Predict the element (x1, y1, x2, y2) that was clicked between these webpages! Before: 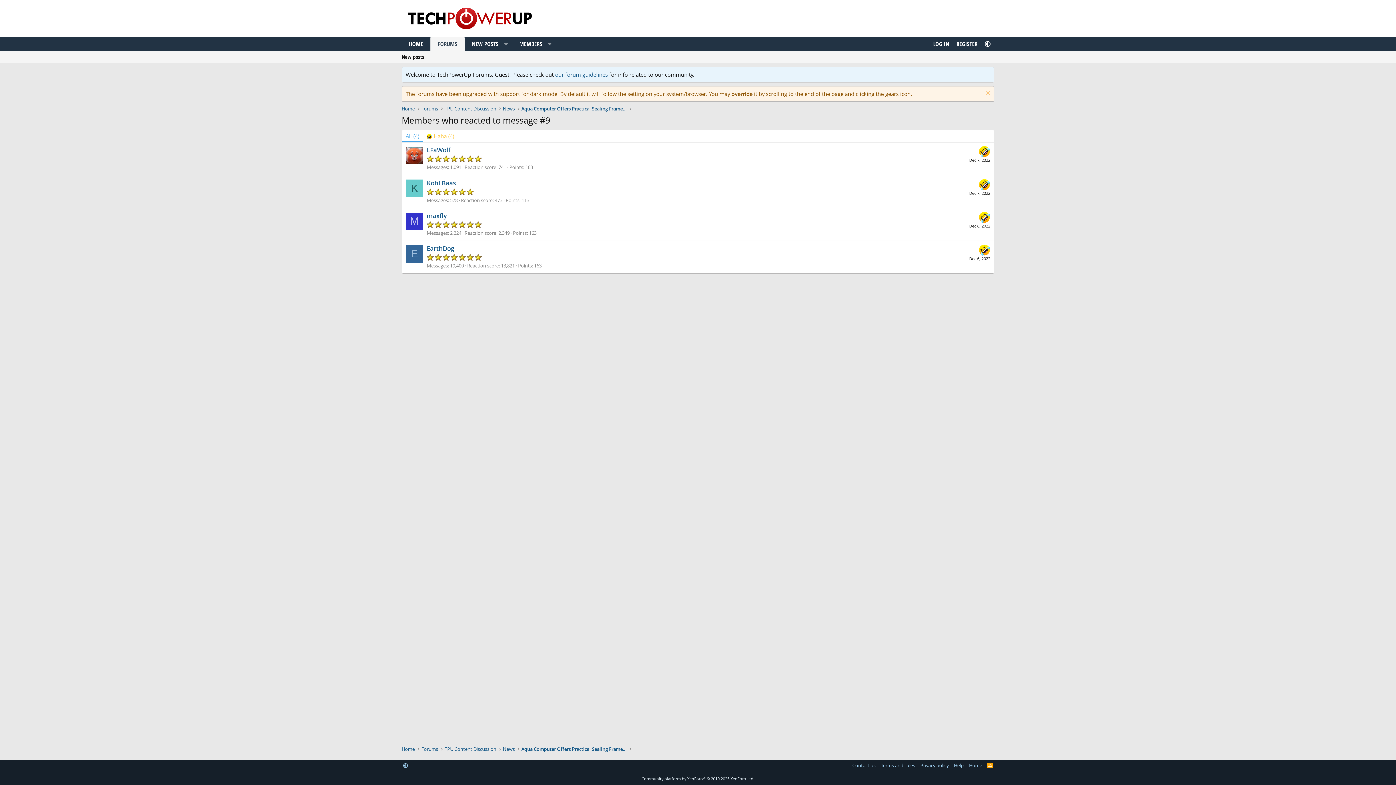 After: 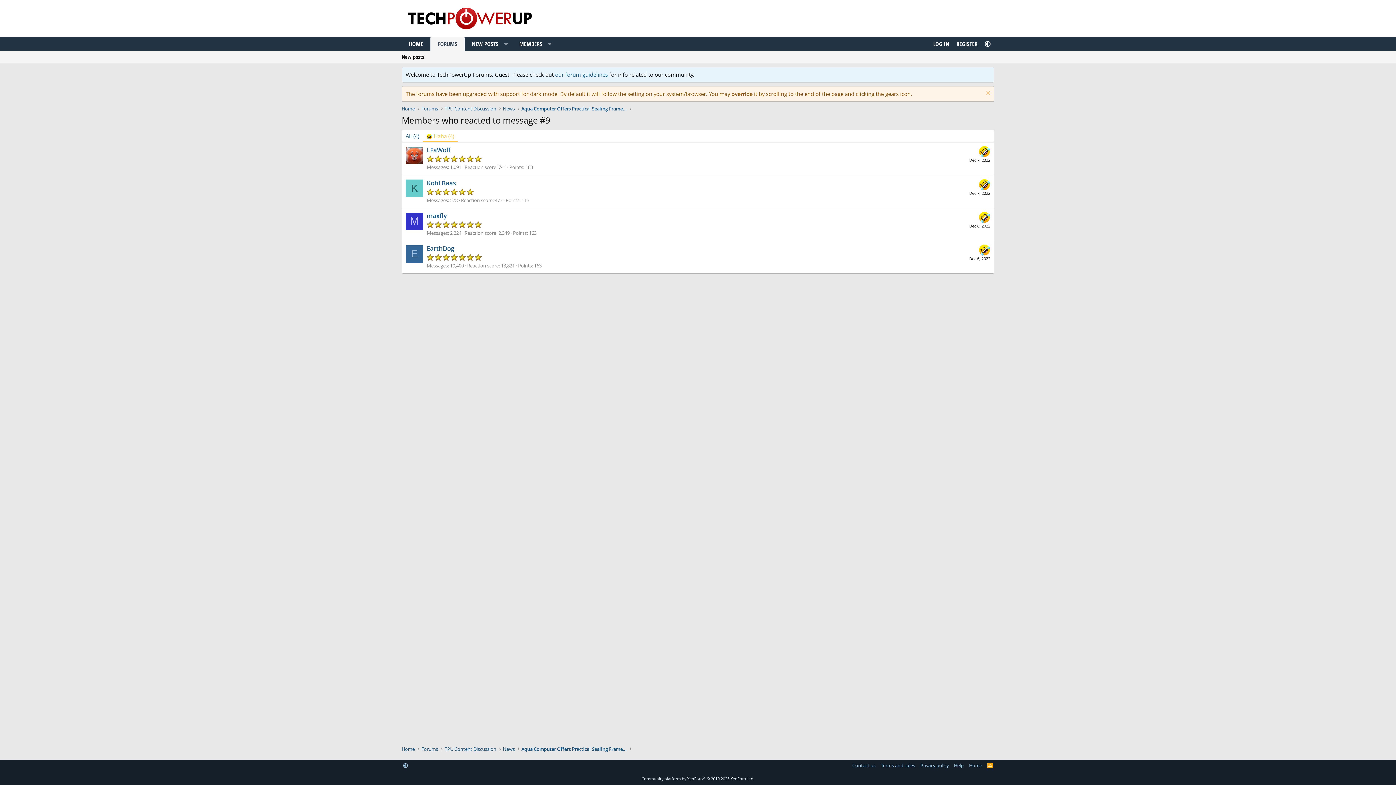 Action: bbox: (422, 130, 457, 142) label:  Haha (4)